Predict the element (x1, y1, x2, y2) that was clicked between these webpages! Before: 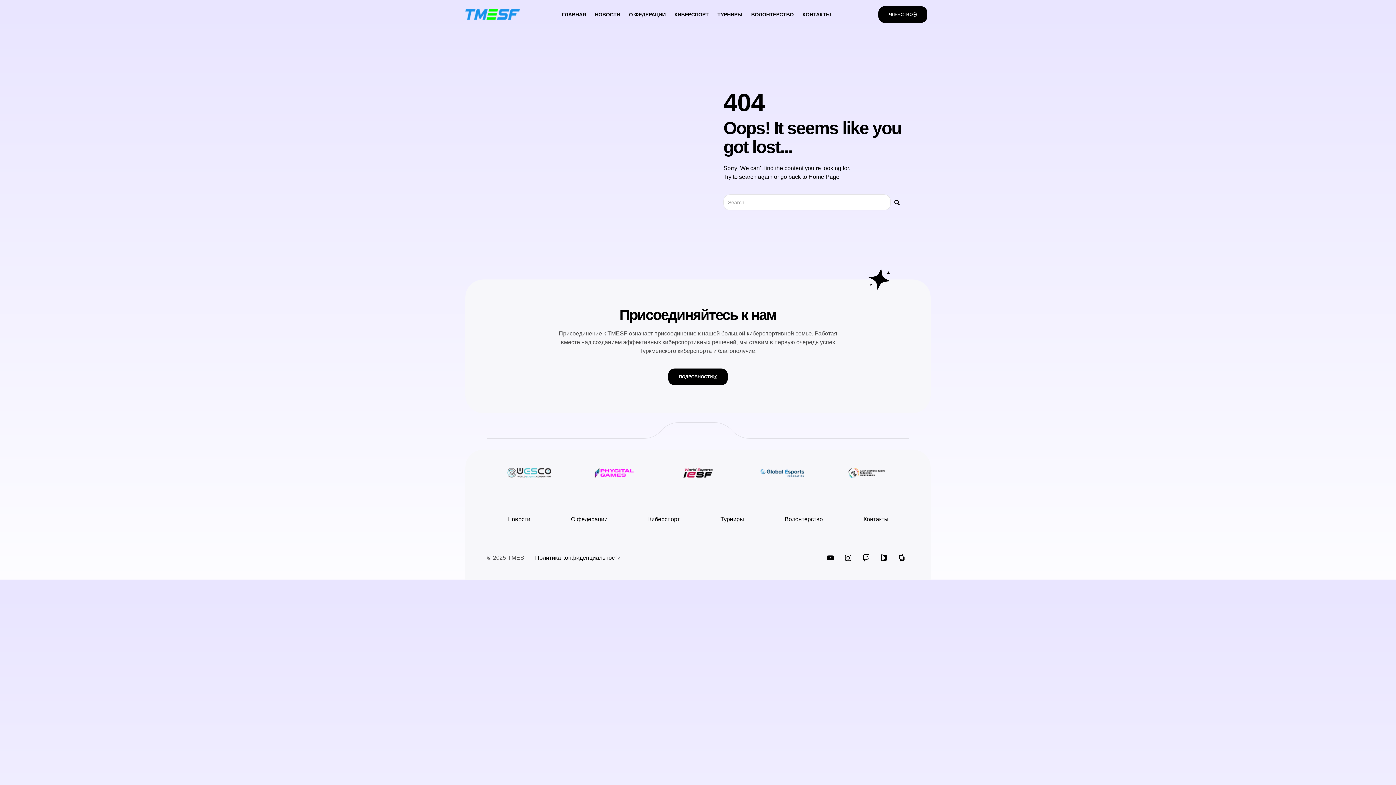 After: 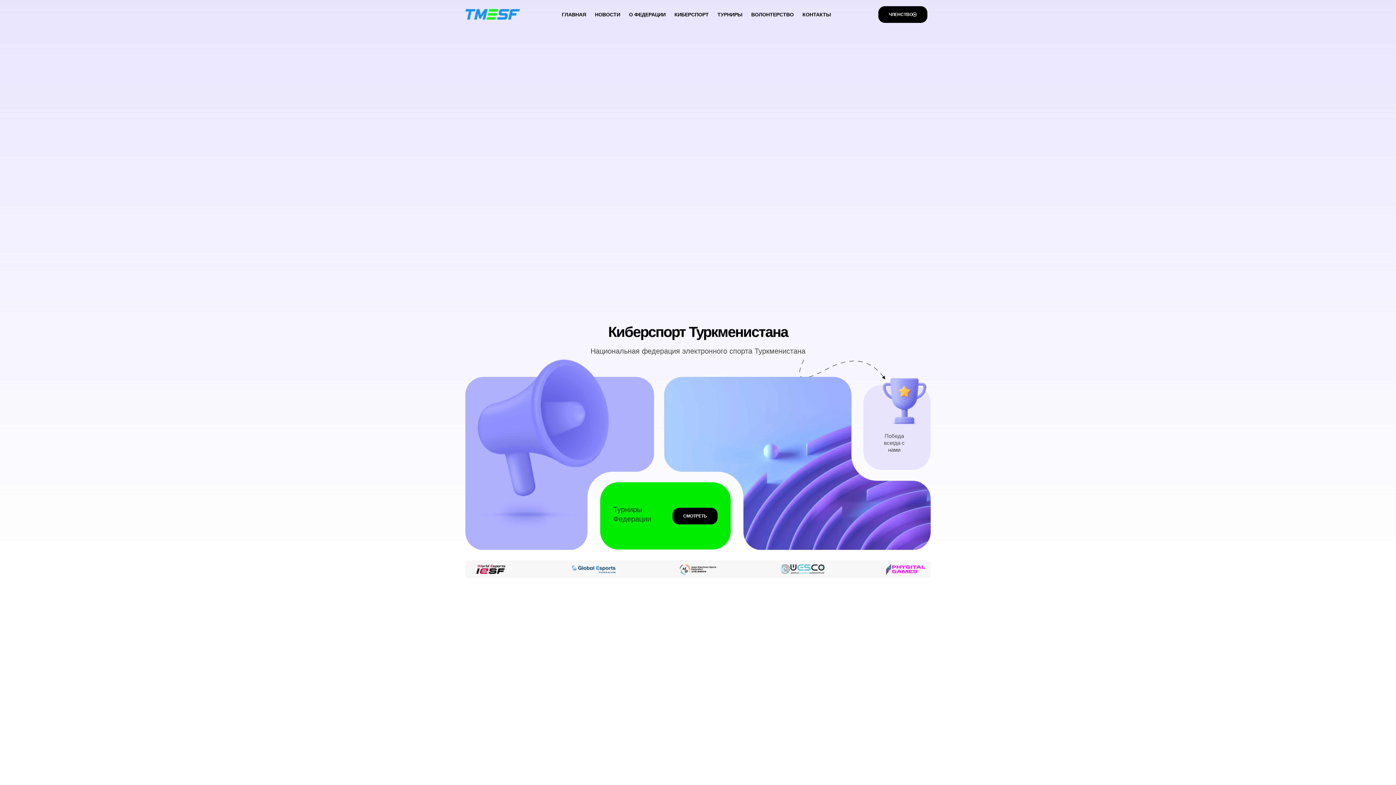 Action: bbox: (808, 173, 839, 180) label: Home Page